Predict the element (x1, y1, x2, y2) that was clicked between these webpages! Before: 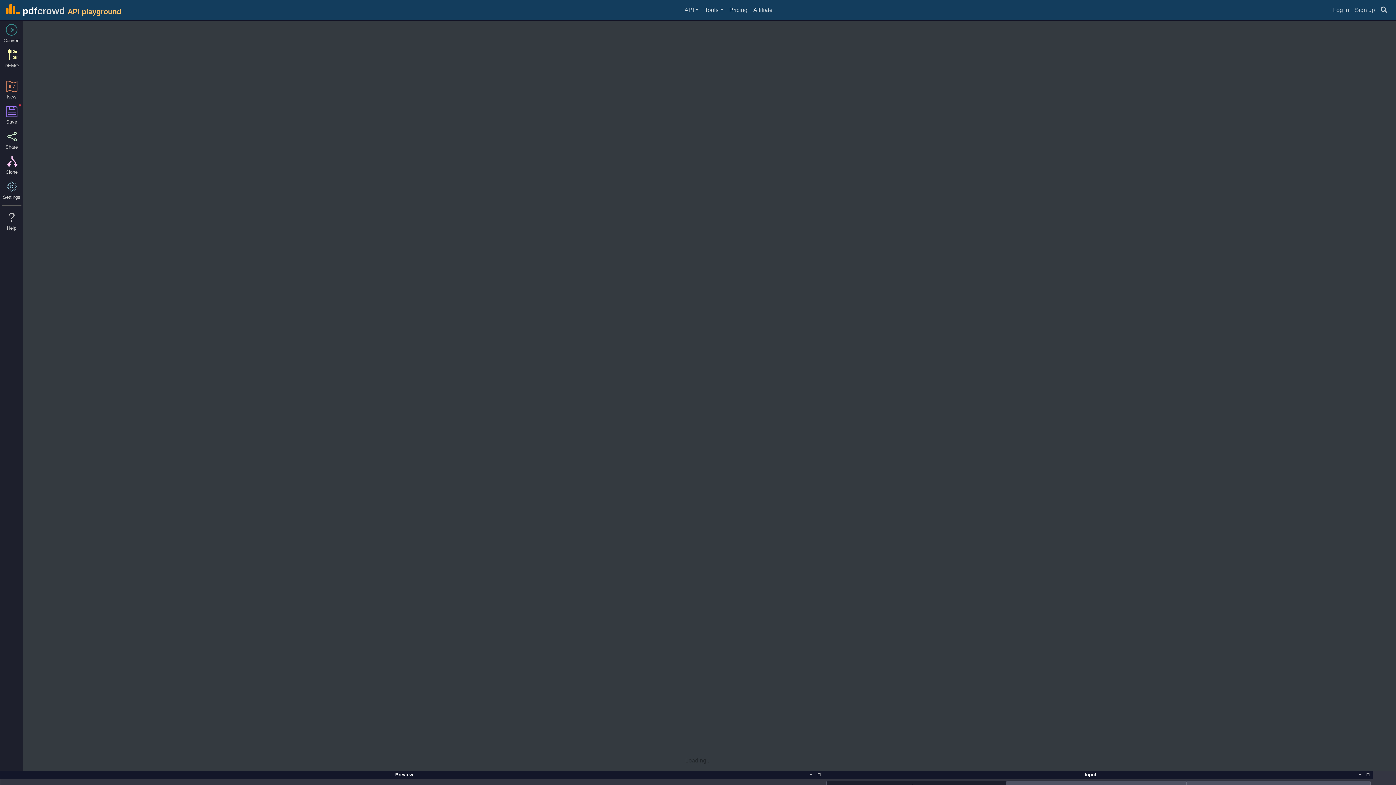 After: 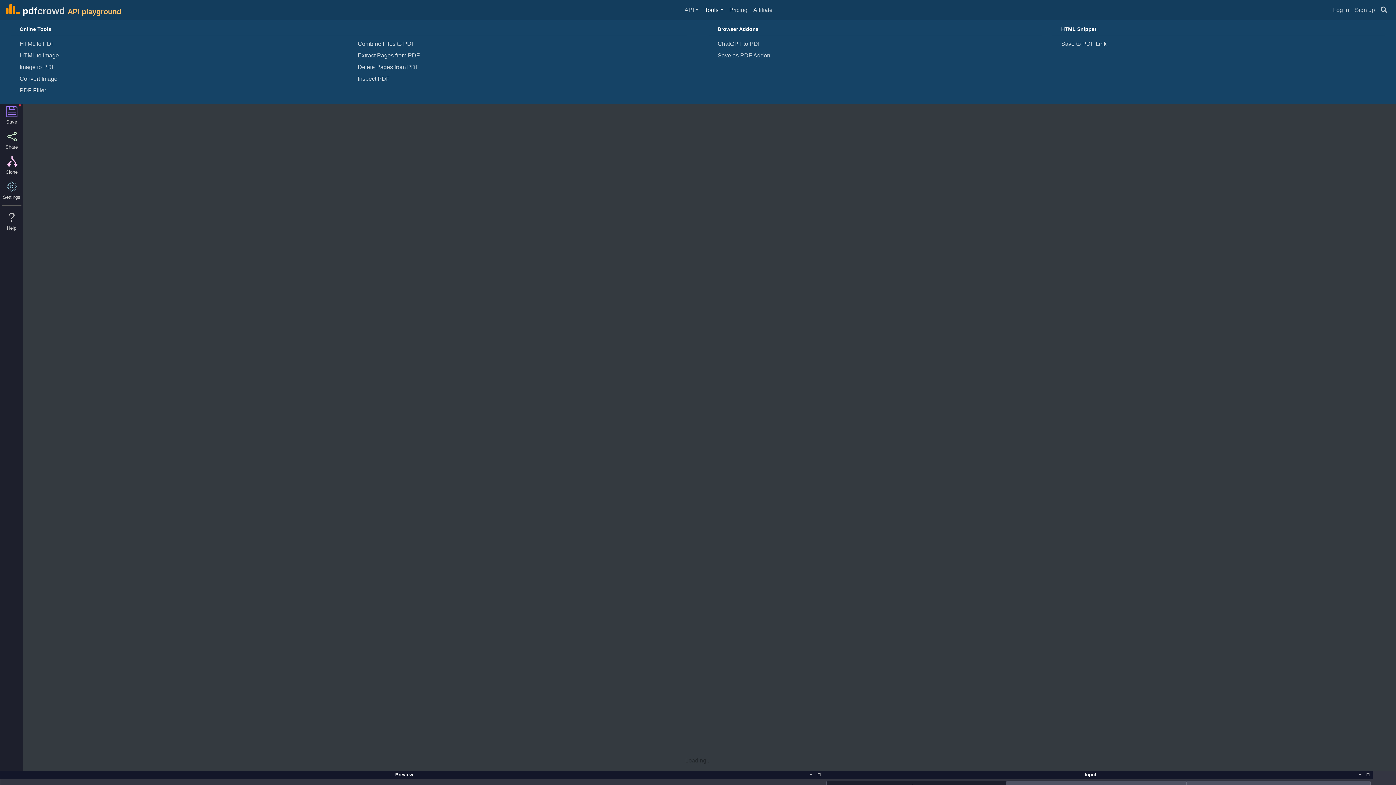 Action: label: Tools bbox: (702, 2, 726, 17)